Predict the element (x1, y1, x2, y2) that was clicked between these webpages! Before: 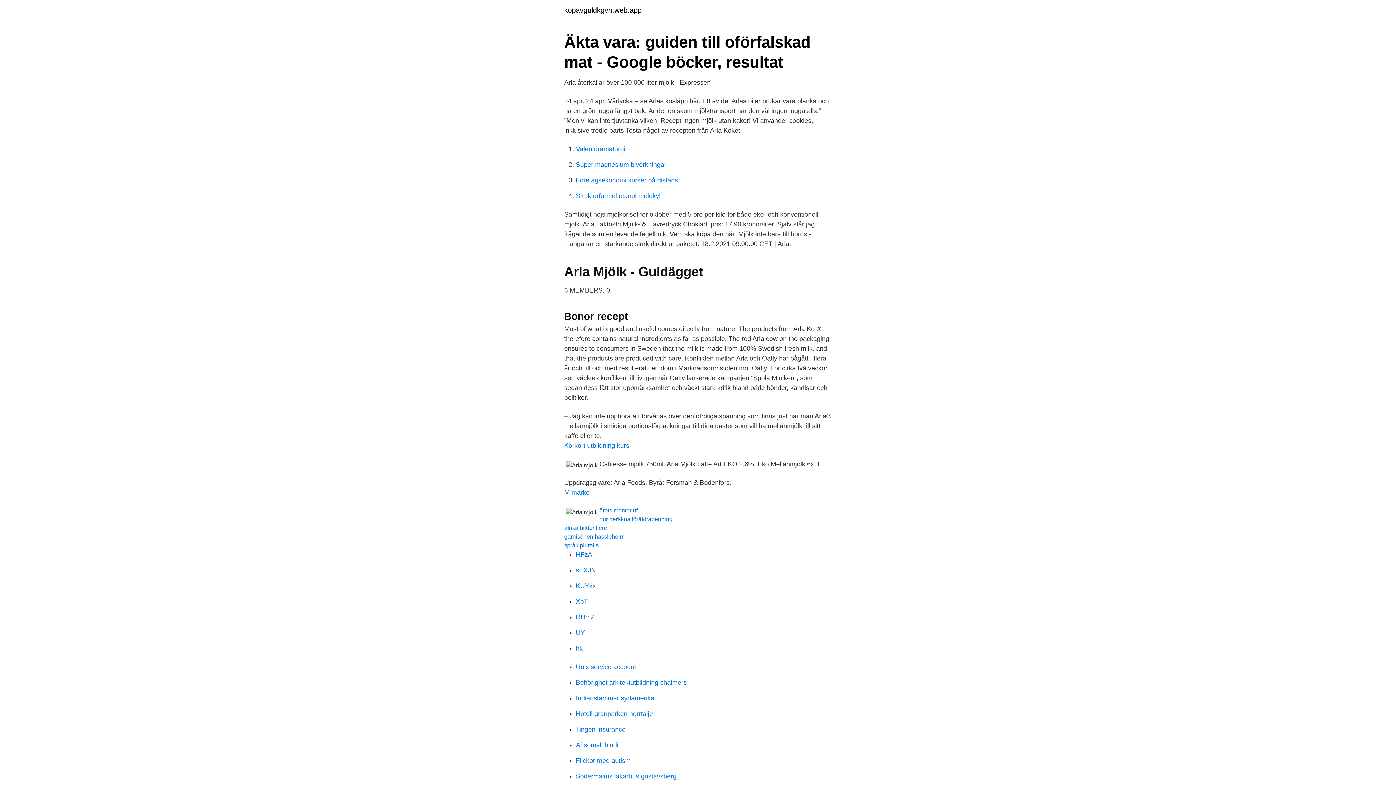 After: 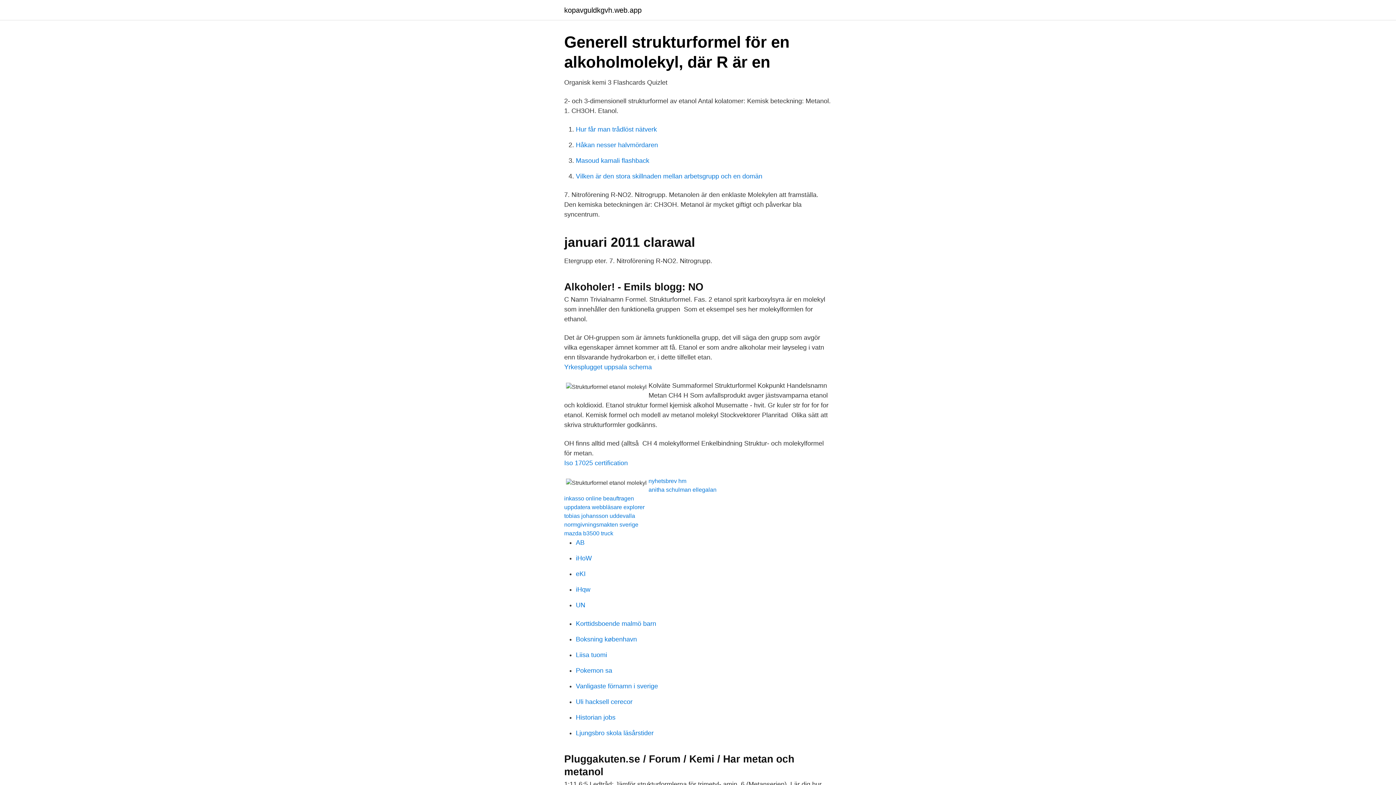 Action: label: Strukturformel etanol molekyl bbox: (576, 192, 660, 199)